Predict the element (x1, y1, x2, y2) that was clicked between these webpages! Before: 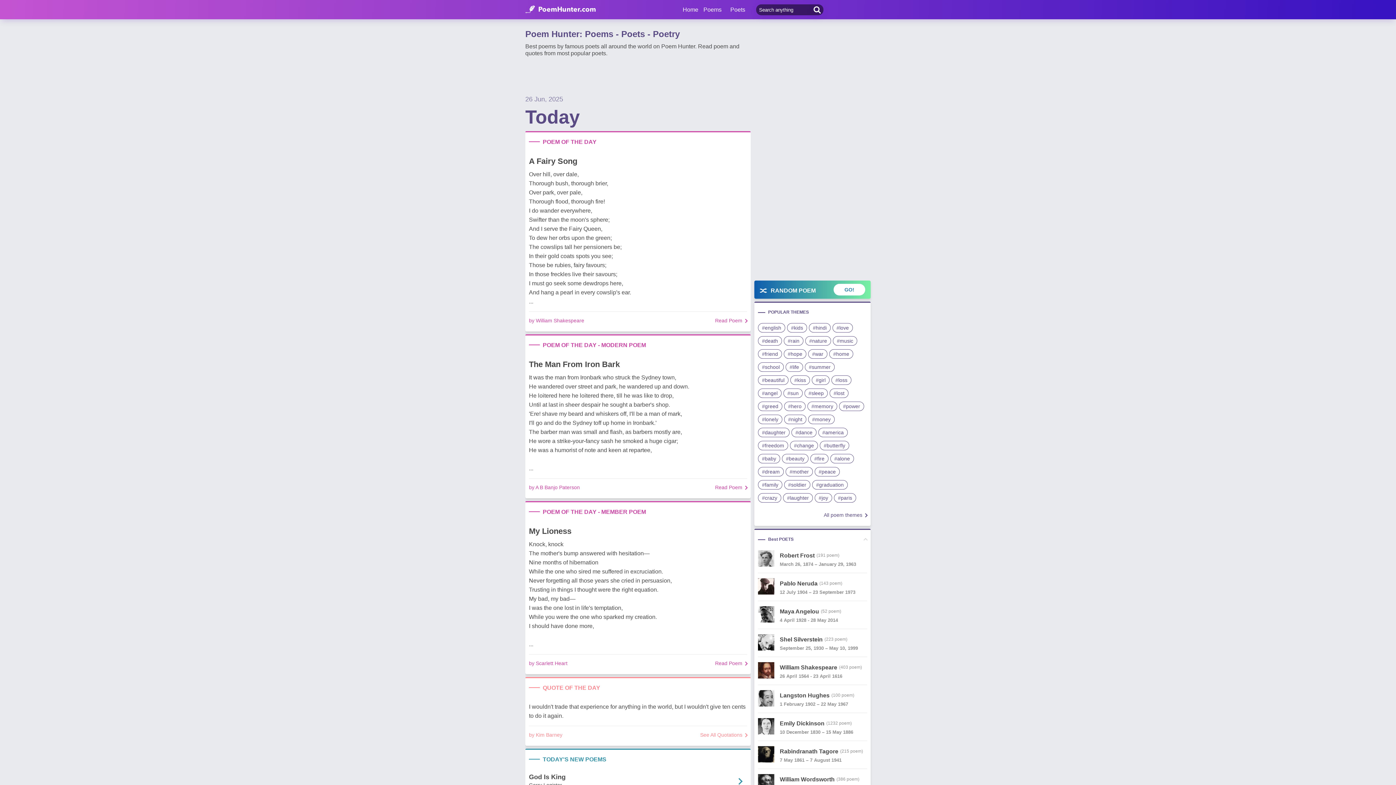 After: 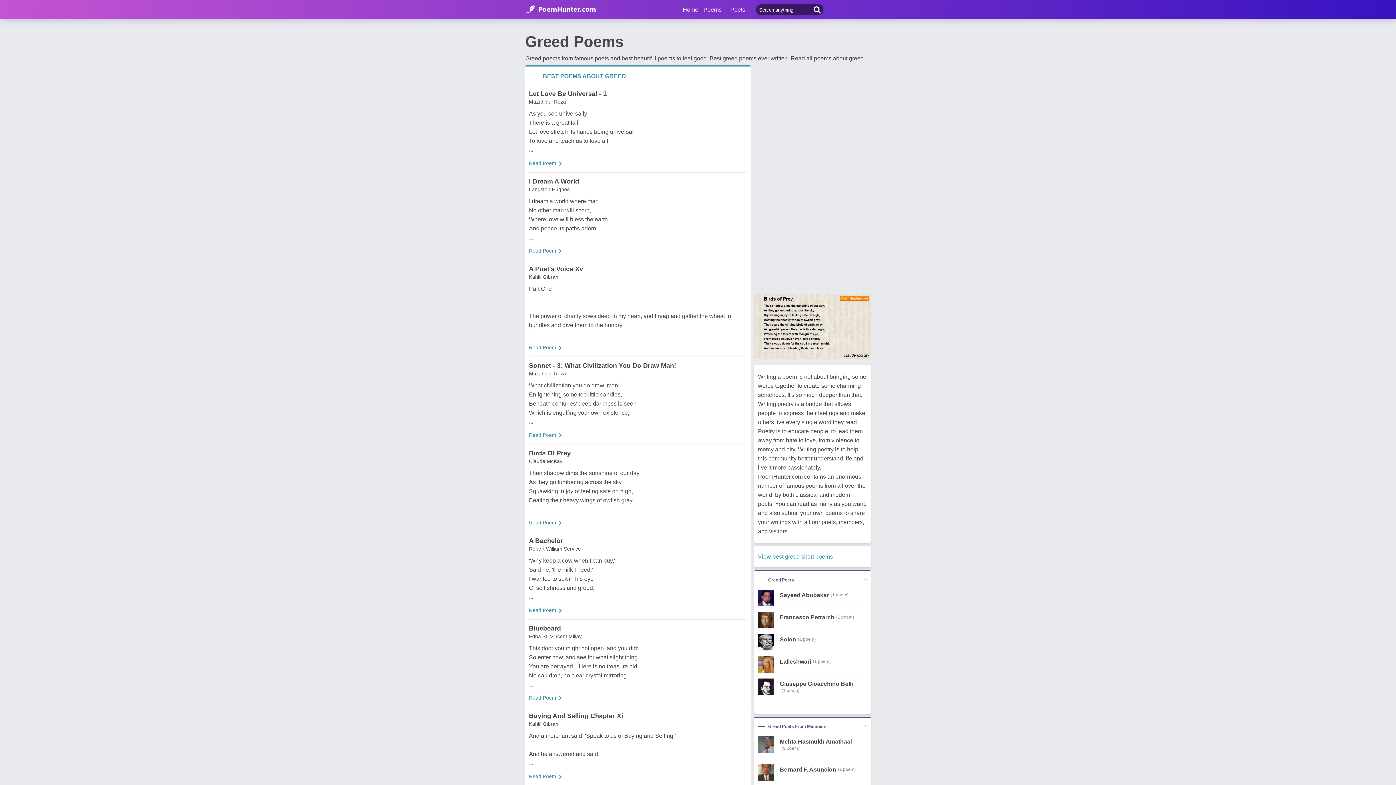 Action: bbox: (758, 401, 782, 411) label: #greed